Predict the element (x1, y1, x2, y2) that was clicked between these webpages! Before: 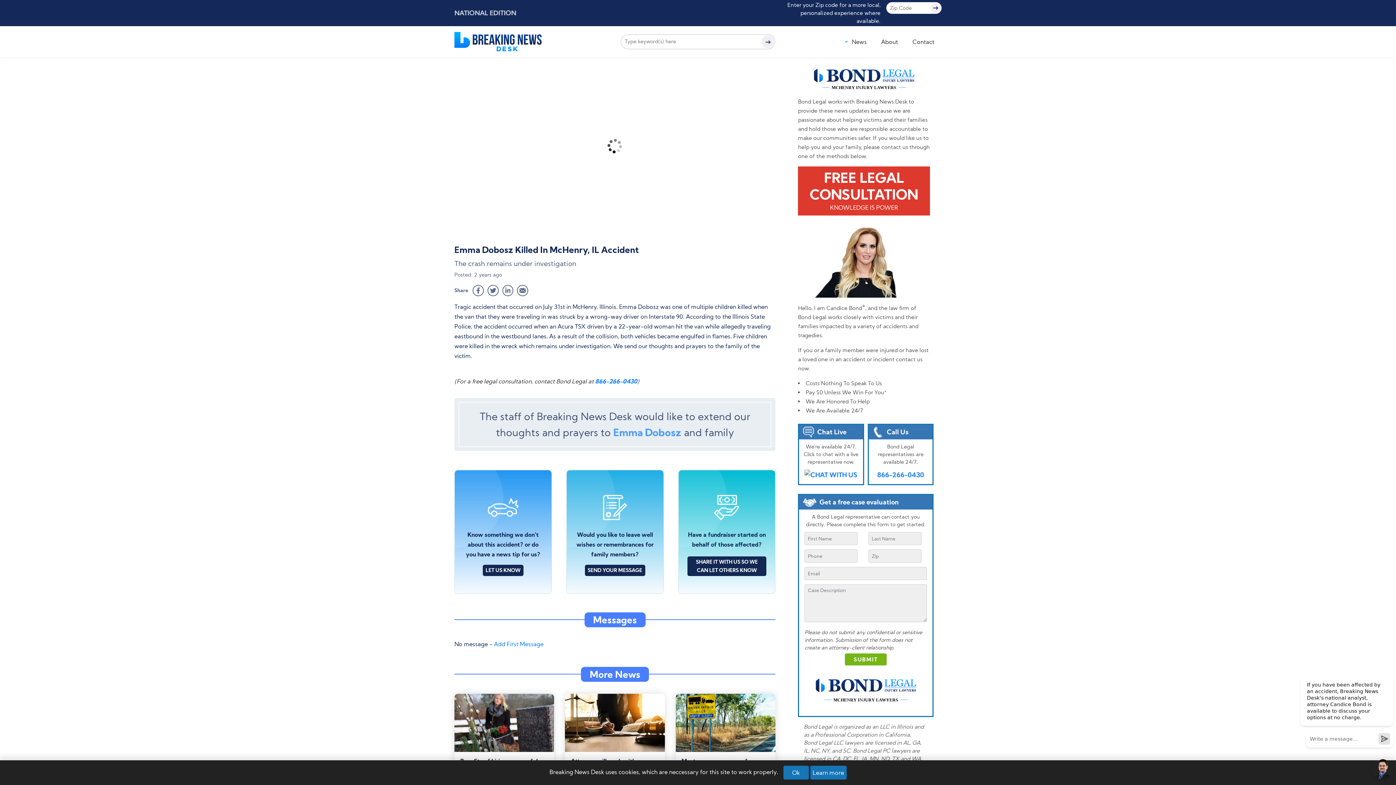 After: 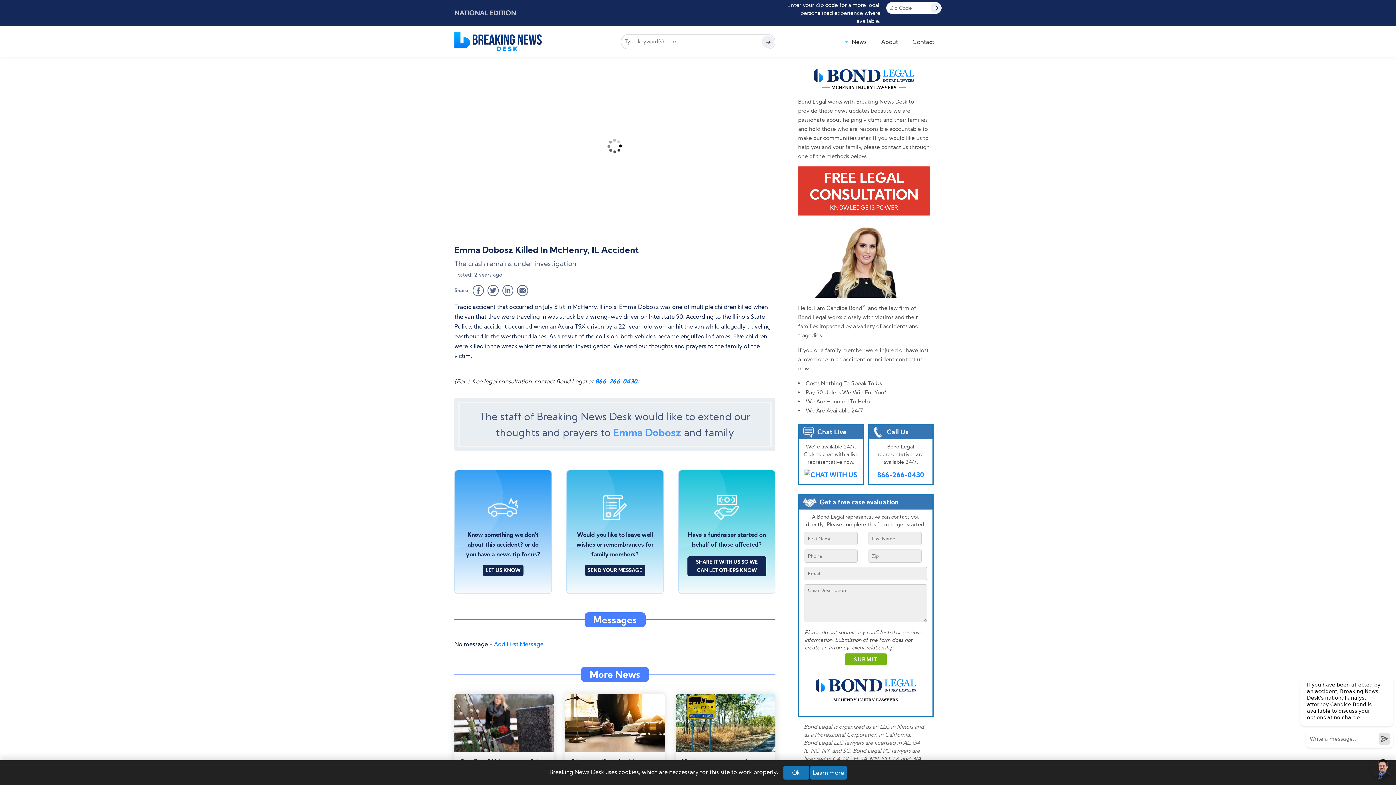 Action: bbox: (877, 469, 924, 480) label: 866-266-0430